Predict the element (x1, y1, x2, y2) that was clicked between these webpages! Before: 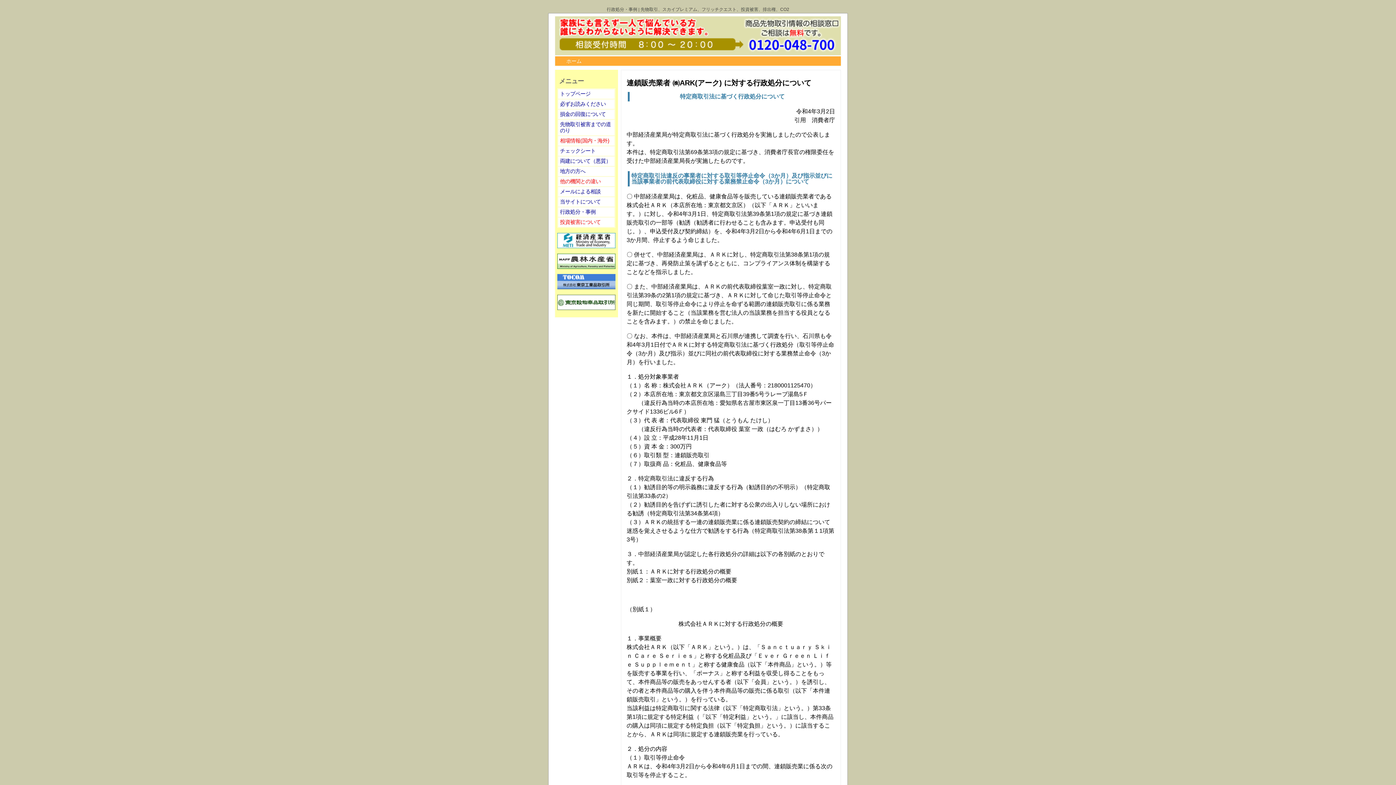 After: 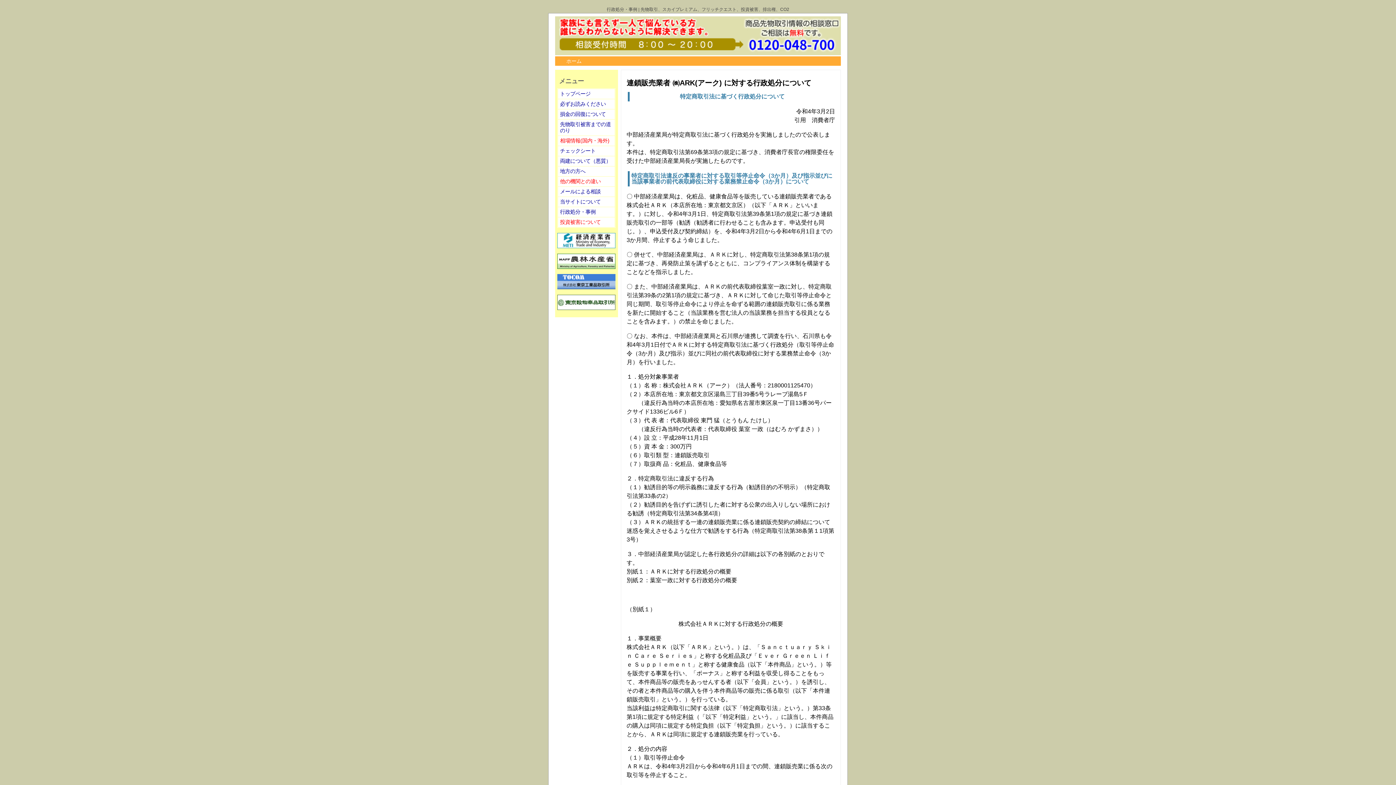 Action: bbox: (743, 29, 841, 40)